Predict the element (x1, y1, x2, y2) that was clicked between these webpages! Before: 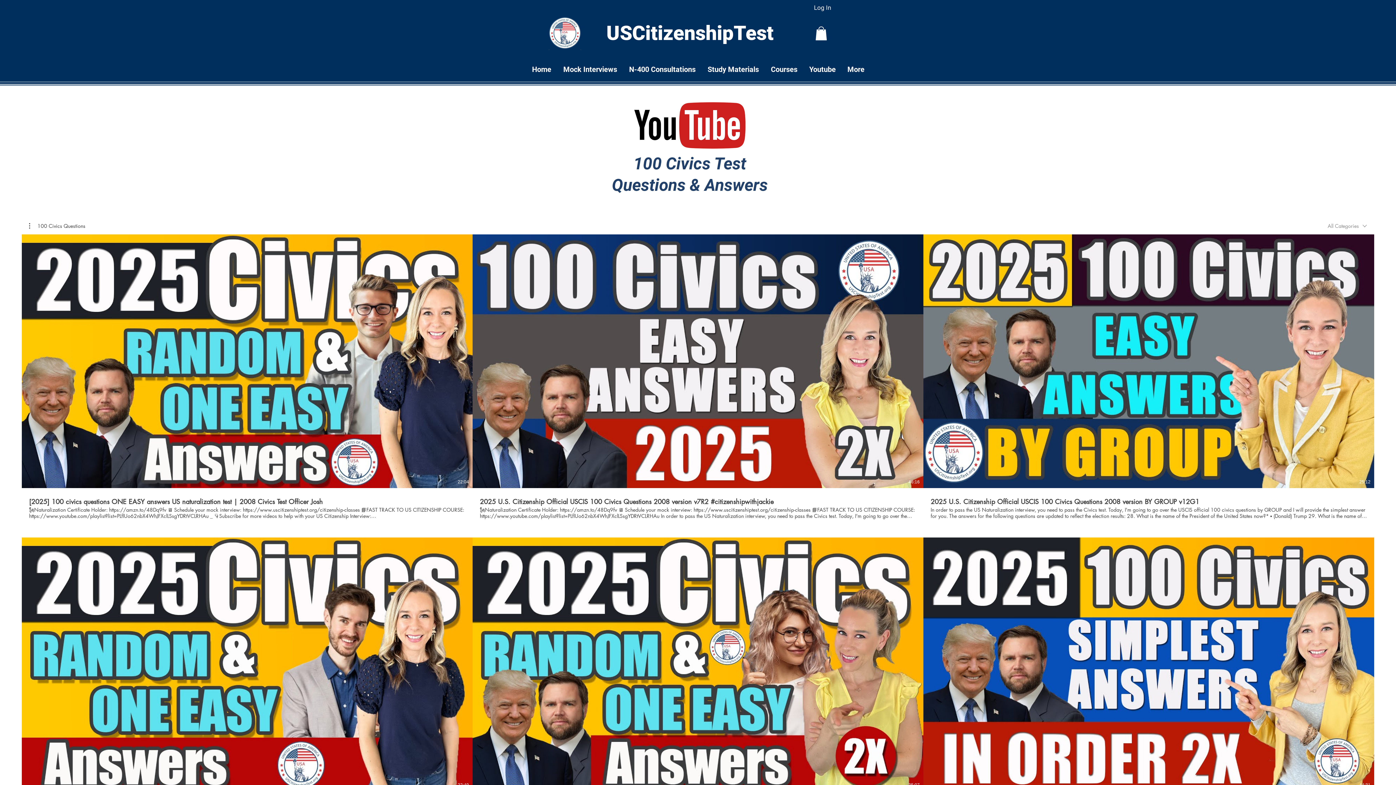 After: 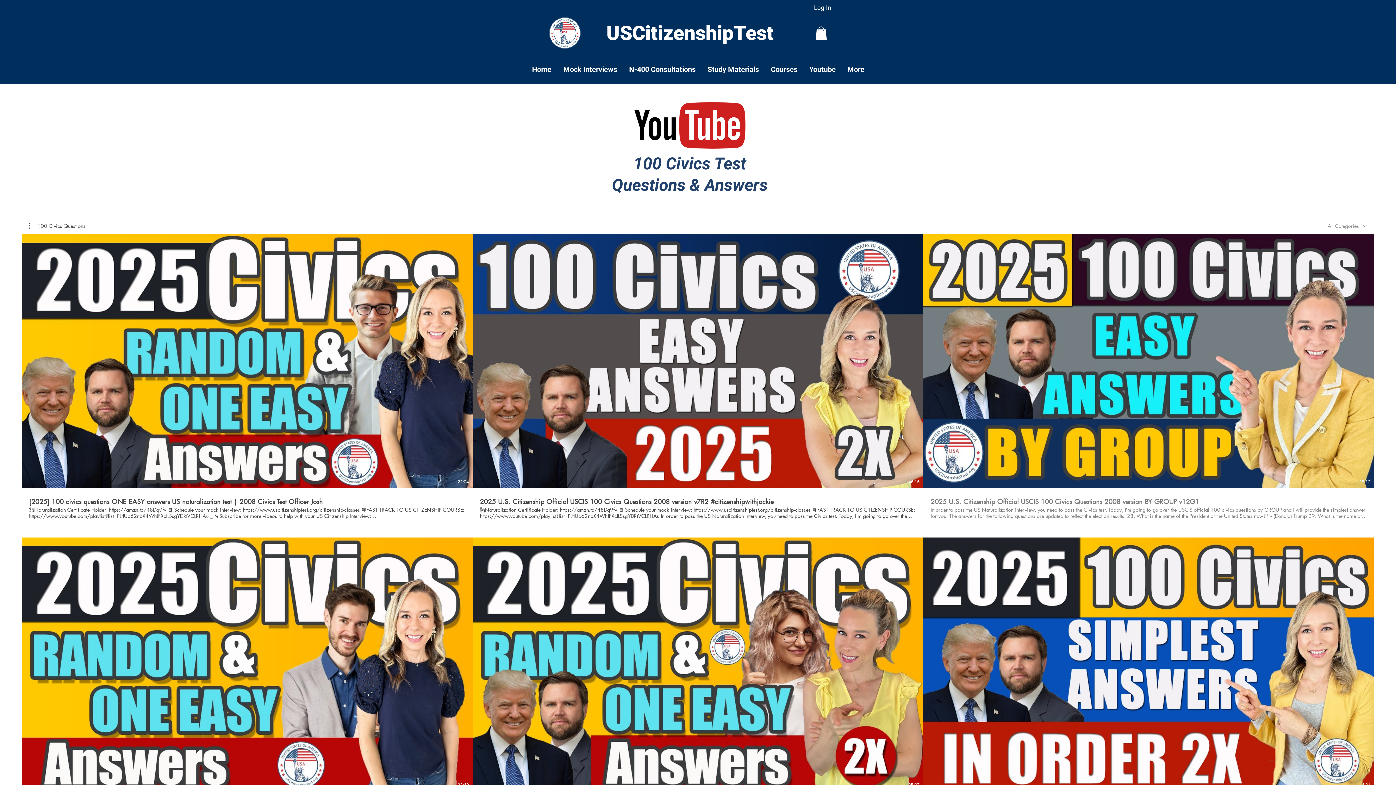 Action: label: 2025 U.S. Citizenship Official USCIS 100 Civics Questions 2008 version BY GROUP v12G1
In order to pass the US Naturalization interview, you need to pass the Civics test. Today, I'm going to go over the USCIS official 100 civics questions by GROUP and I will provide the simplest answer for you. The answers for the following questions are updated to reflect the election results: 28. What is the name of the President of the United States now?* ▪ (Donald) Trump 29. What is the name of the Vice President of the United States now? ▪ (JD) Vance 46. What is the political party of the President now? ▪ Republican (Party) 47. What is the name of the Speaker of the House of Representatives now? ▪ (Mike) Johnson 🗽Naturalization Certificate Holder: https://amzn.to/48Dq9fv 🖥️ Schedule your mock interview: https://www.uscitizenshiptest.org/citizenship-classes 📘FAST TRACK TO US CITIZENSHIP COURSE: https://www.youtube.com/playlist?list=PLflUo62nbX4WhJFXclLSsgYDRtVCLRHAu _ 👇Subscribe for more videos to help with your US Citizenship Interview: https://www.youtube.com/c/USCitizenshipTestOrg?sub_confirmation=1 ❤️*MEMBERSHIP/DONATION* https://givebutter.com/uscitizenshiptestorg https://www.youtube.com/channel/UC1-VuO5NmUCuRrxVn0J5PPw/join 👉*SUMMARY* 👉*RESOURCES* Help with 100 civics test: https://www.youtube.com/playlist?list=PLflUo62nbX4UuU1pjAIMH20Bz_HCWFQgn Help with English reading and writing test: https://www.youtube.com/playlist?list=PLflUo62nbX4UB28khFZqfHJEmnEBJQhg_ Help with vocabulary on the N-400 application form: https://www.youtube.com/playlist?list=PLflUo62nbX4VnCGD3WEB8R181ugggSp-f Test your knowledge with these mini-tests: https://www.youtube.com/playlist?list=PLflUo62nbX4WS2OoV50ni3-fnu9-_vNLP ⏰ *TIME STAMPS* 0:00 Introduction 👉*OTHER STUDY MATERIALS* Study materials in PDFs https://www.uscitizenshiptest.org/digital-download 👉*MERCHANDISE* https://teespring.com/stores/uscitizenshiptestorg 👉*LET'S CONNECT* Website: https://www.uscitizenshiptest.org/ Youtube: https://www.youtube.com/c/USCitizenshipTestOrg?sub_confirmation=1 Facebook N-400 Support Group: https://www.facebook.com/groups/uscitizenshiptestorg/ Facebook: https://www.facebook.com/uscitizenshipnews/ Instagram: https://www.instagram.com/uscitizenshiptest/ 👉*DISCLAIMER* All audio, video and materials are created by USCitizenshipTest.org and are copyrighted. USCitizenshipTest.org is a private non-lawyer organization. We are not affiliated with any government agency or law firm. The information here is for educational purpose only and does NOT, and is NOT intended to, constitute legal advice. All information, content, and materials available are for general informational purposes only and NOT a substitute for an attorney. USCitizenshipTest.org is a participant in the Amazon Services LLC Associates Program, an affiliate advertising program designed to provide a means for sites to earn advertising fees by advertising and linking to www.amazon.com. #uscitizenshiptestorg #citizenshipwithjackie #uscitizenshiptest #uscitizenshipinterview #N400 bbox: (923, 488, 1374, 519)